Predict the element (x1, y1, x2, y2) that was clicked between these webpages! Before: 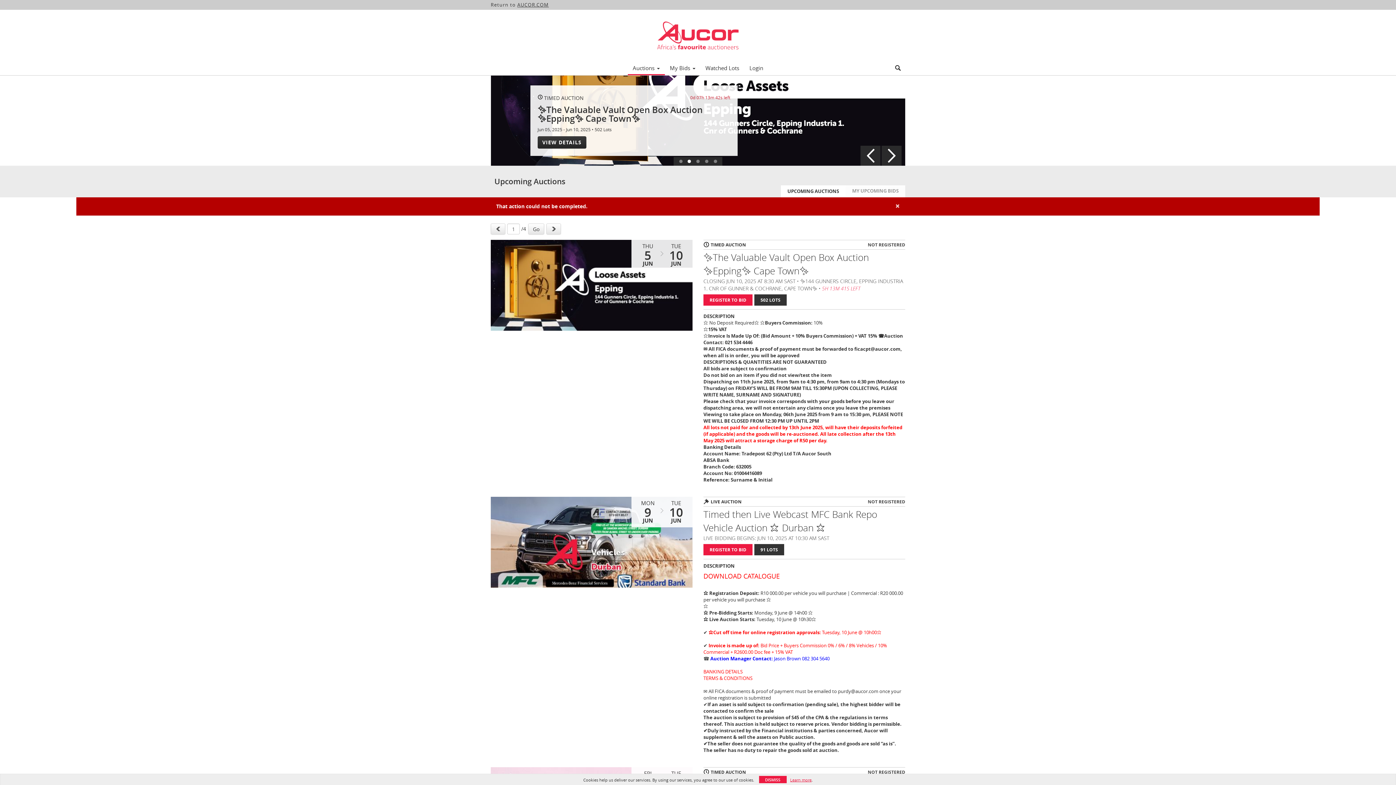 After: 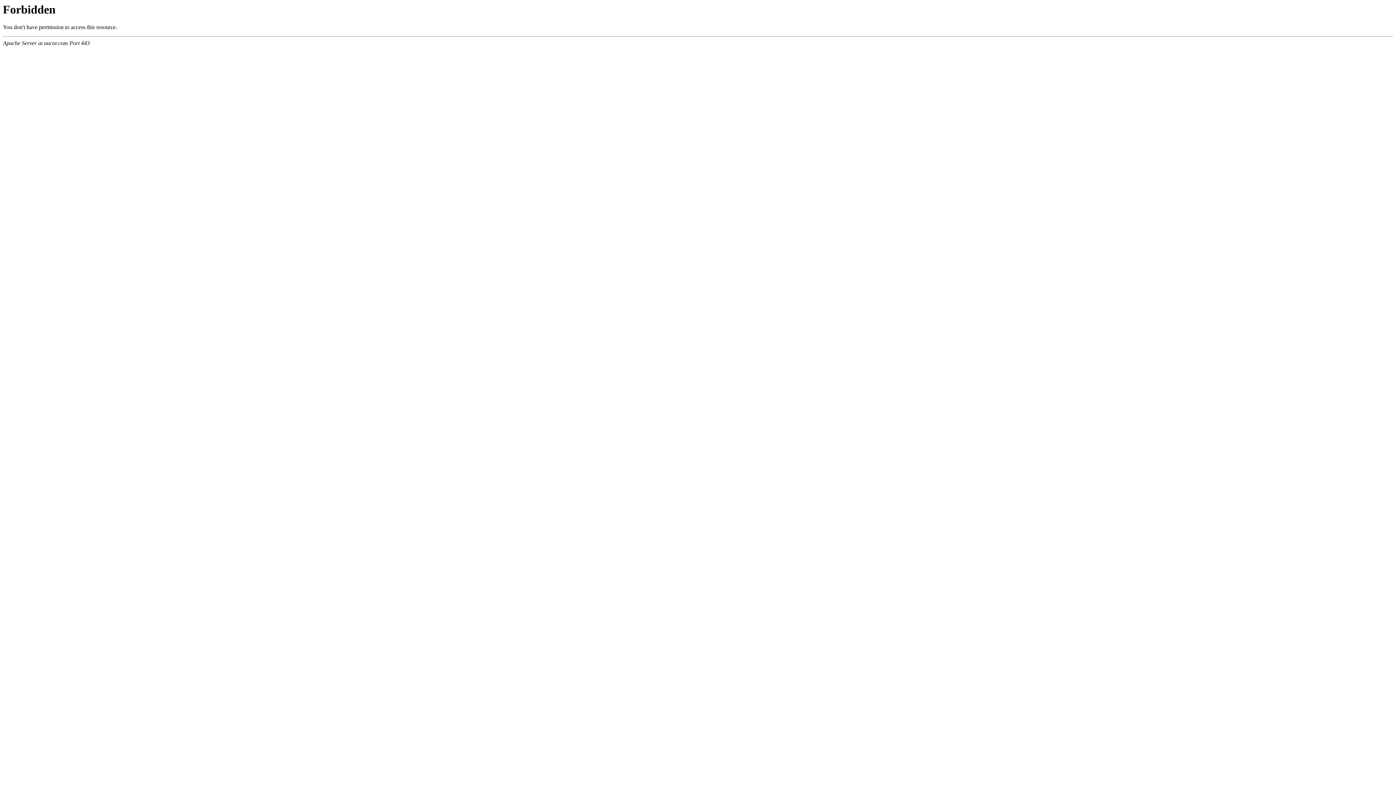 Action: bbox: (703, 572, 780, 580) label: DOWNLOAD CATALOGUE